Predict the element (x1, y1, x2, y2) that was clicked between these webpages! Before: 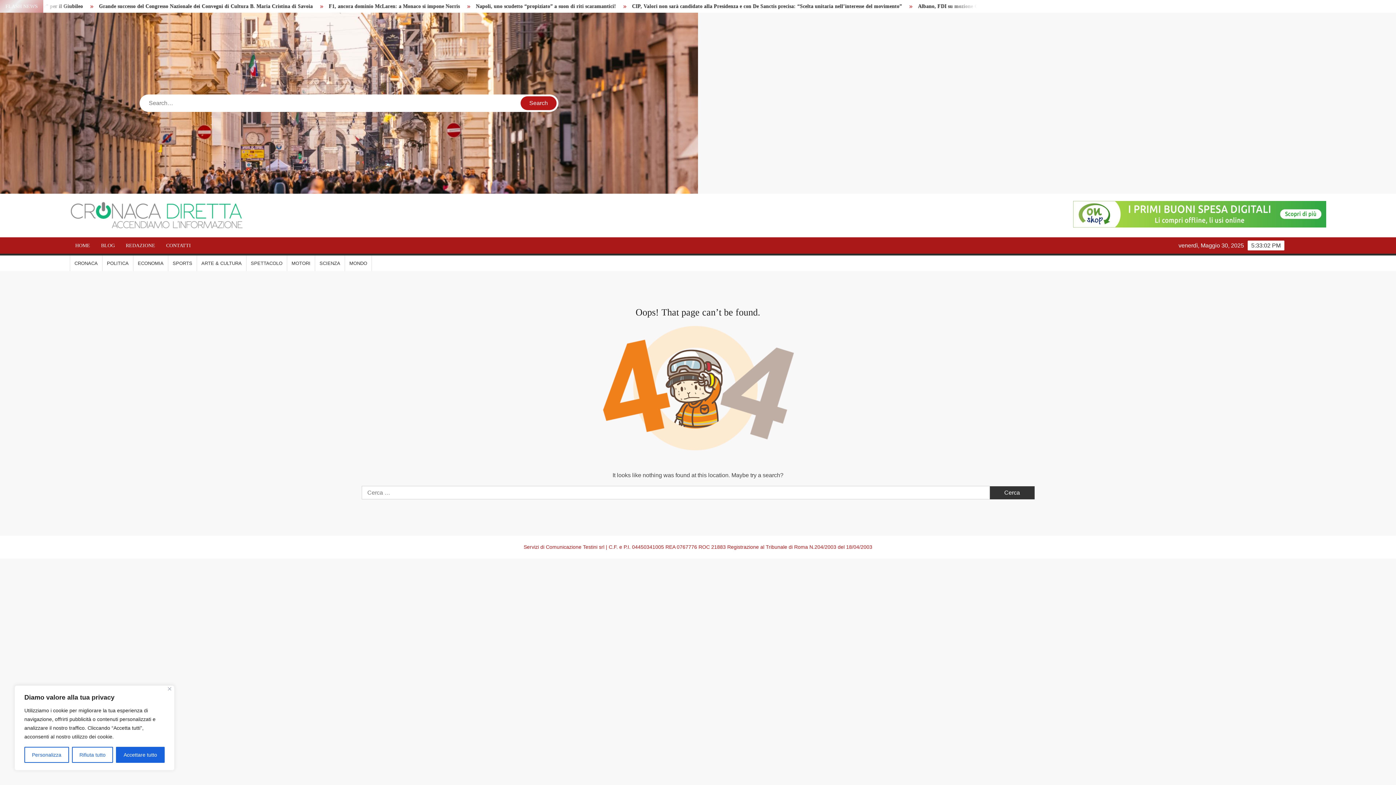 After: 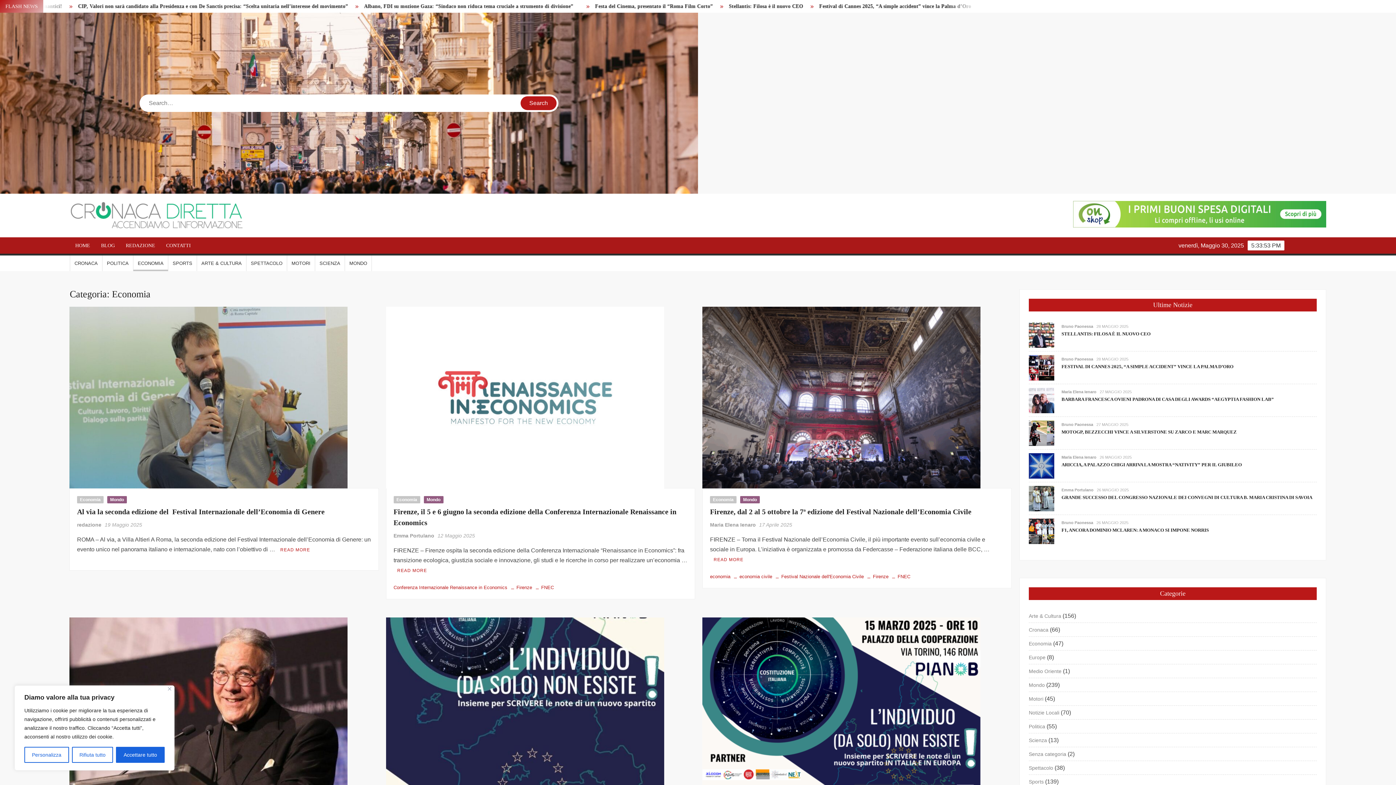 Action: label: ECONOMIA bbox: (133, 255, 168, 271)